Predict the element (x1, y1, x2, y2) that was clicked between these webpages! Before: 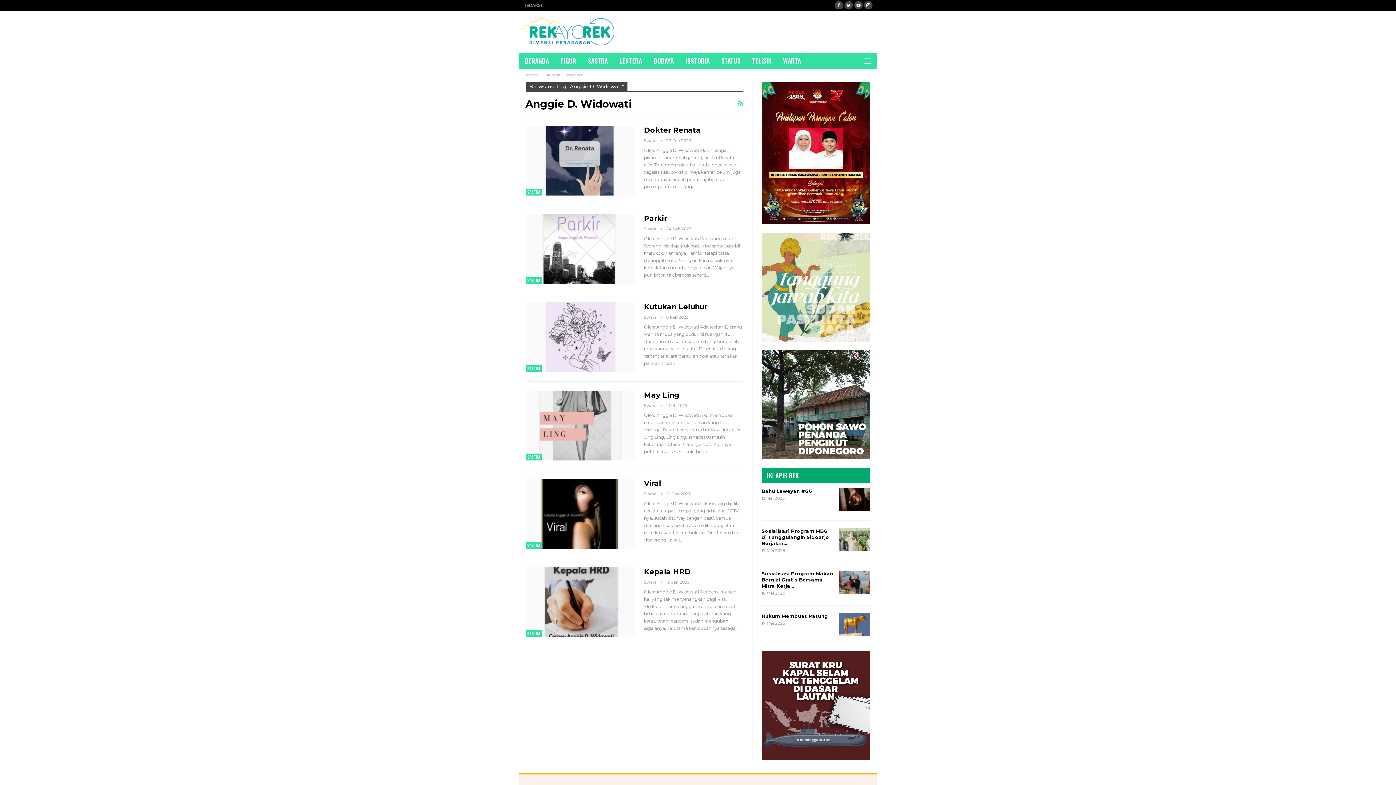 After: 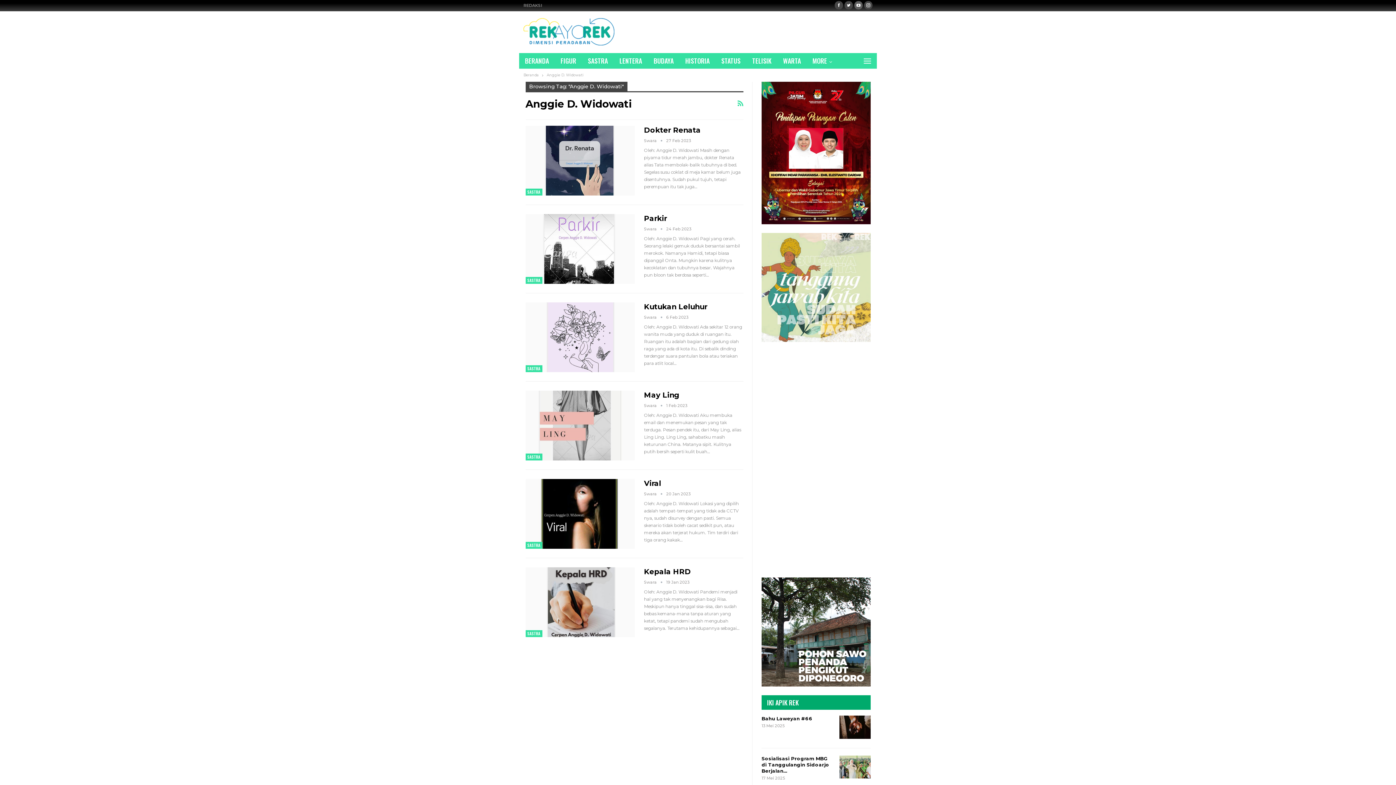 Action: bbox: (854, 2, 862, 7)